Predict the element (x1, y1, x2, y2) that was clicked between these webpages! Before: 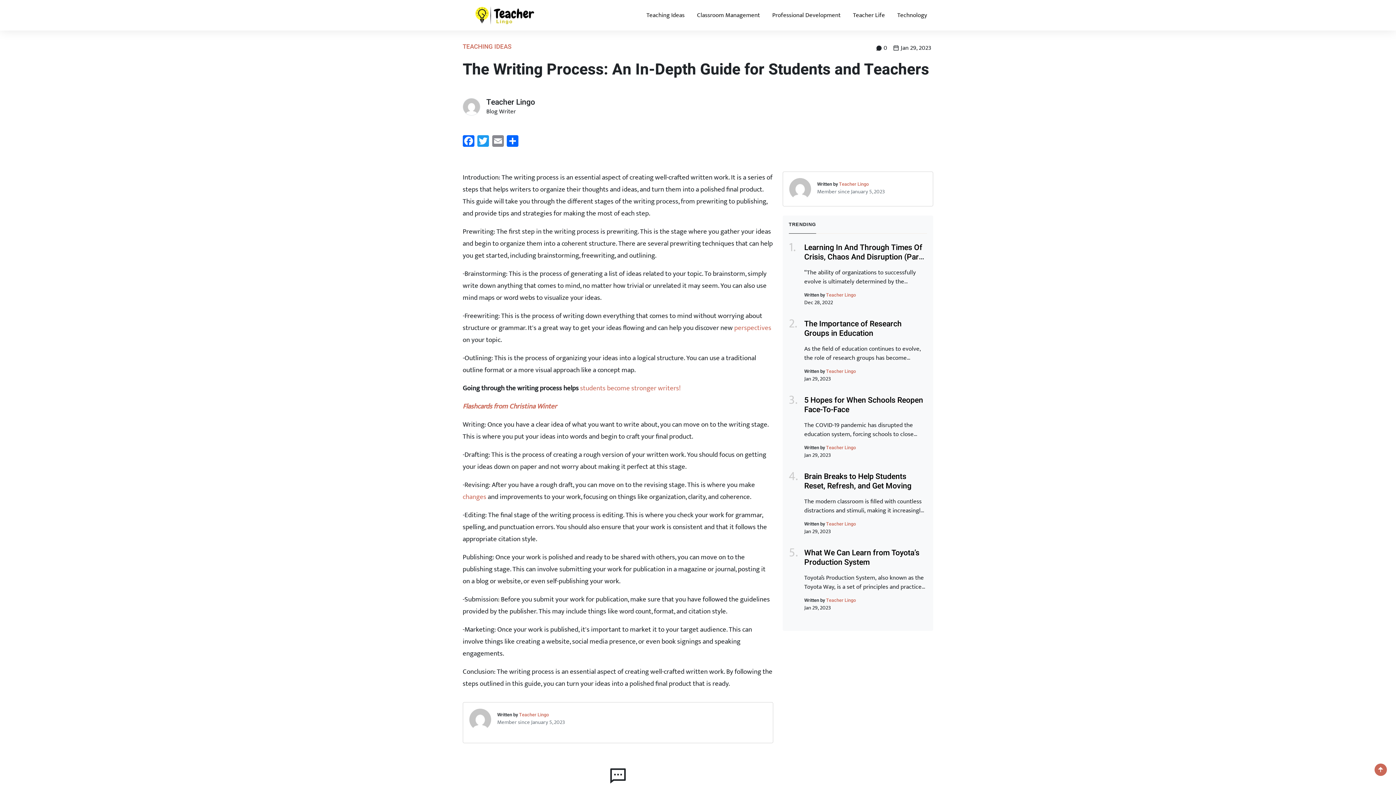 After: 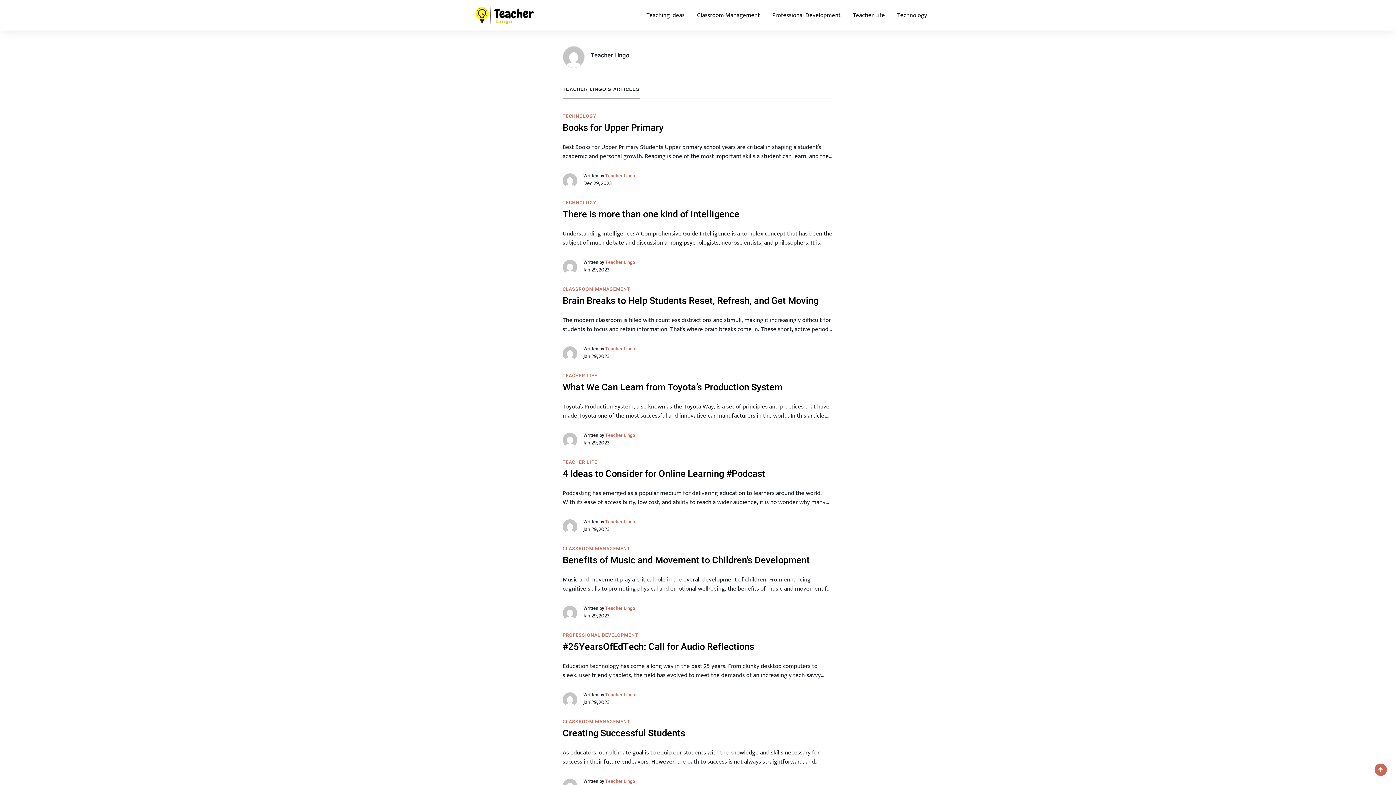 Action: bbox: (826, 520, 856, 527) label: Teacher Lingo